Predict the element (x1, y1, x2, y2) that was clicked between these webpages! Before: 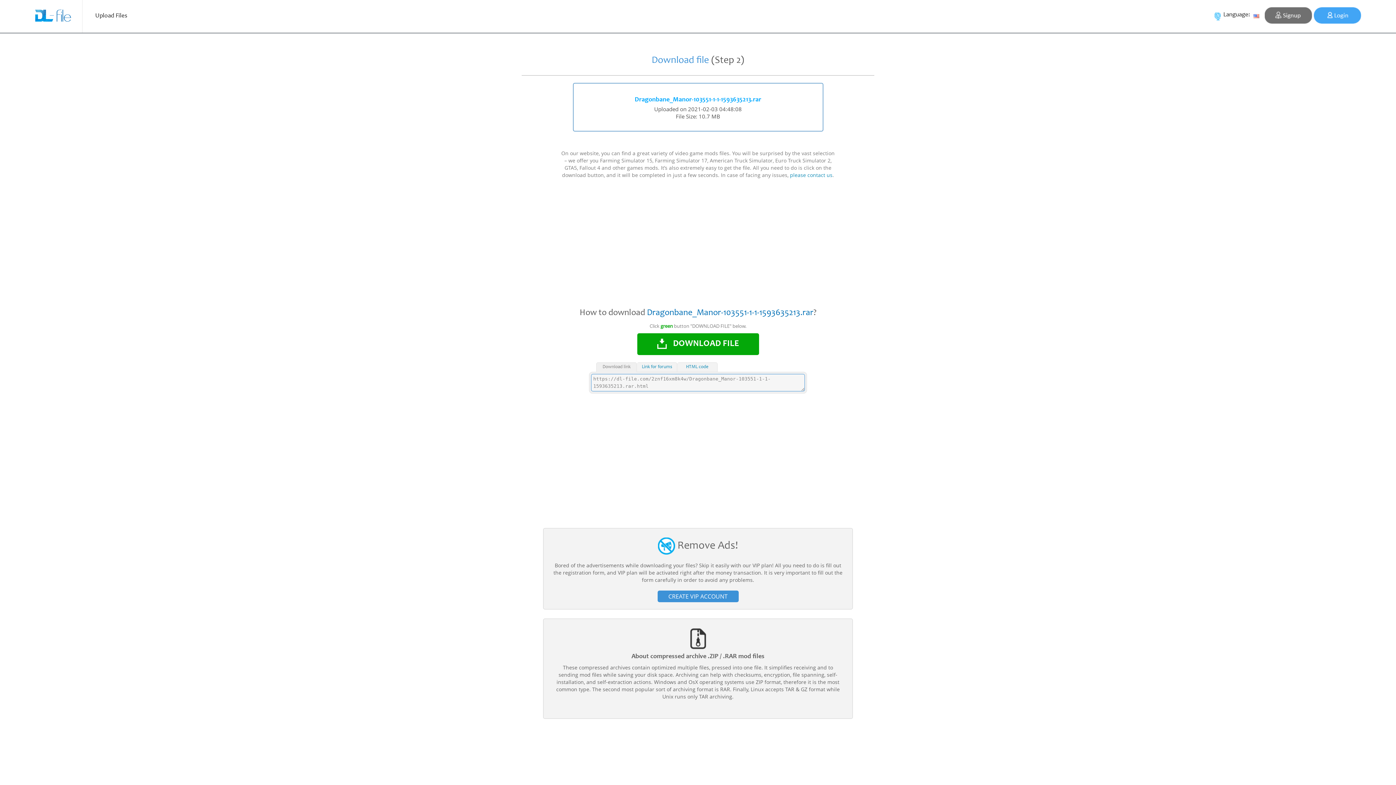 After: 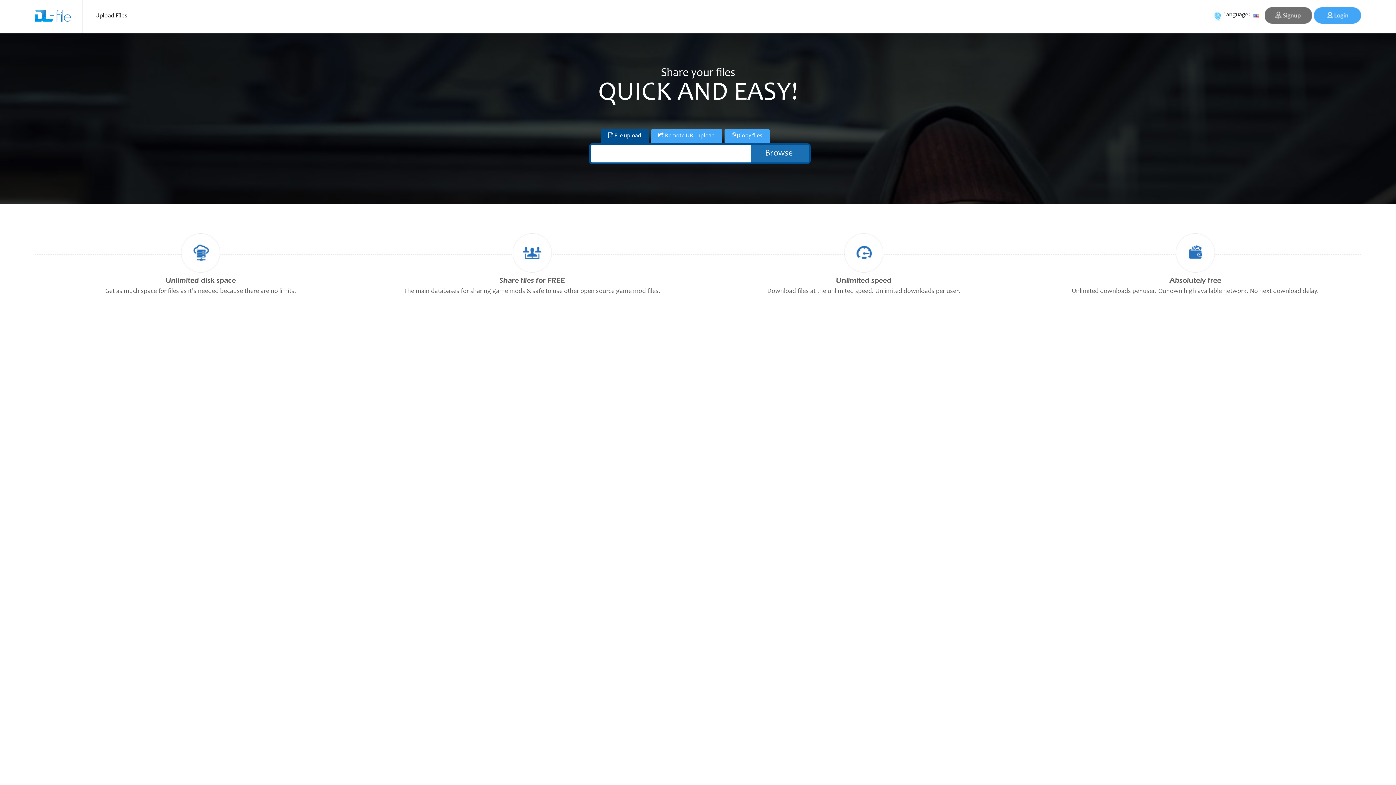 Action: bbox: (89, 7, 132, 25) label: Upload Files